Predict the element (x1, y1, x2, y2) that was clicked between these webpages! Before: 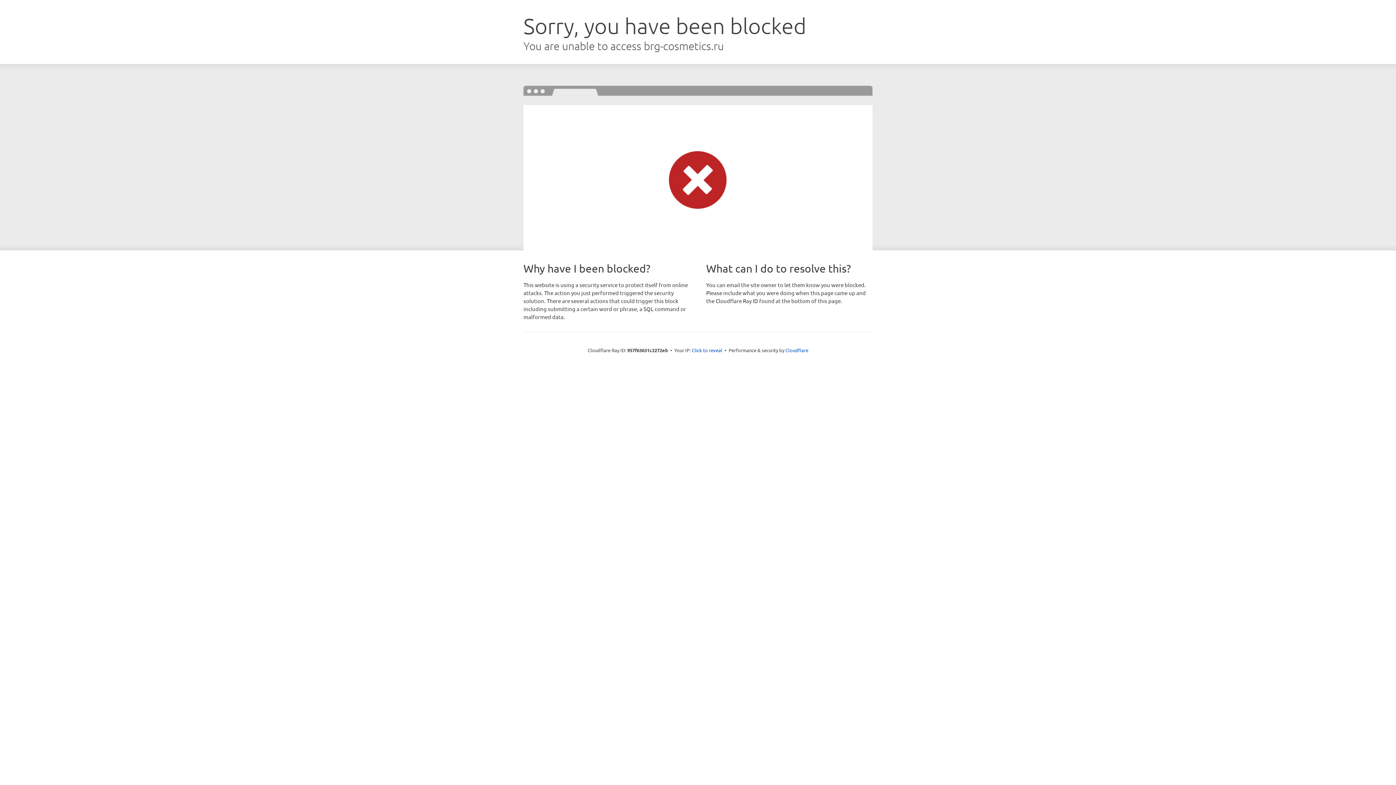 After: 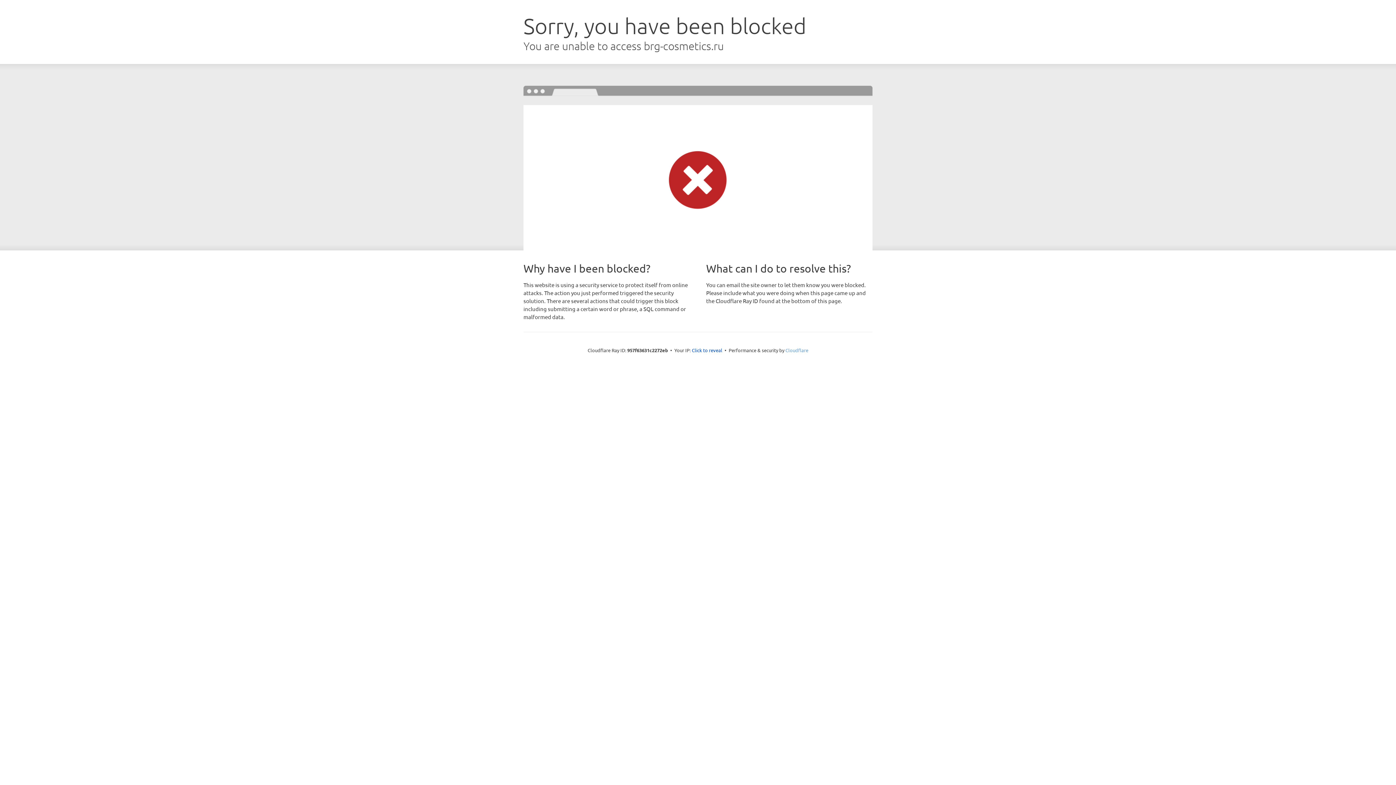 Action: bbox: (785, 347, 808, 353) label: Cloudflare